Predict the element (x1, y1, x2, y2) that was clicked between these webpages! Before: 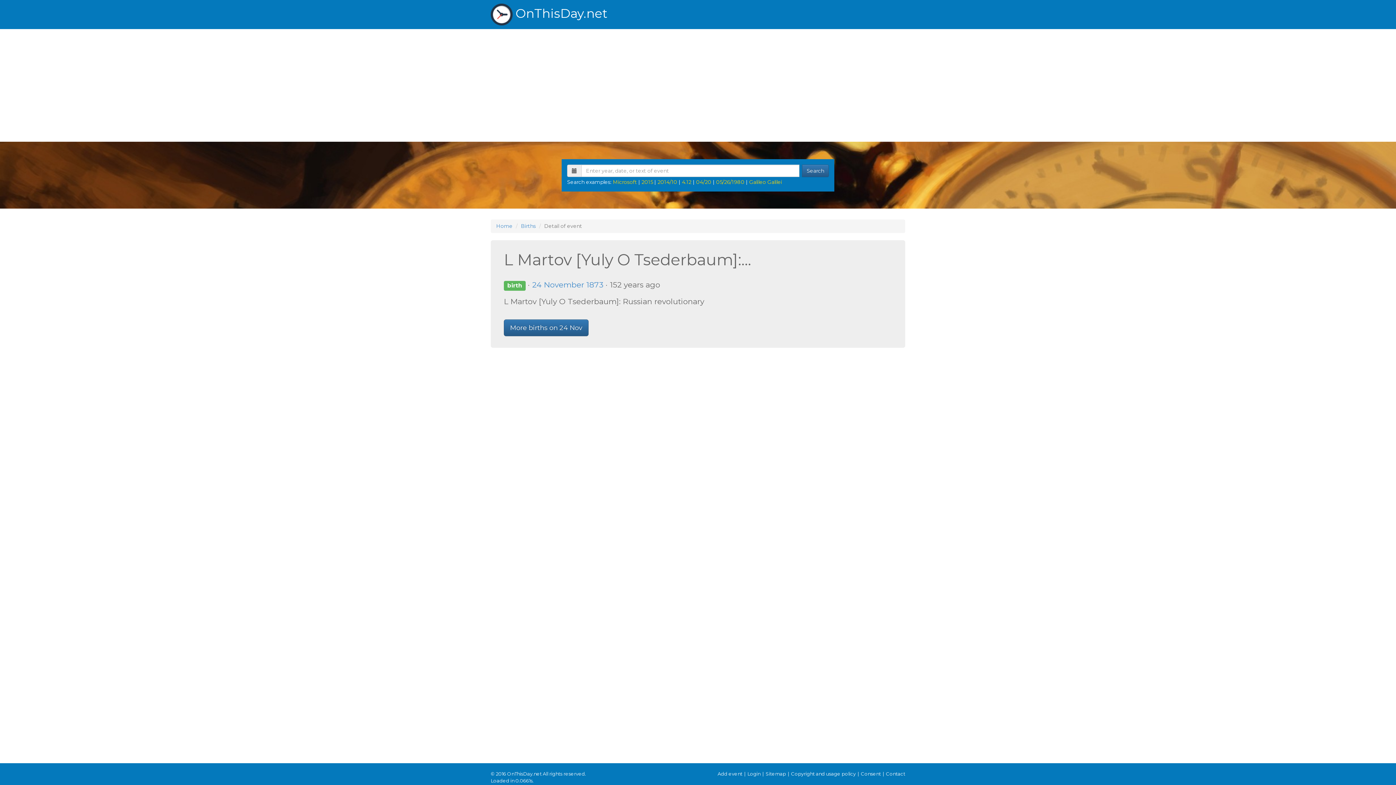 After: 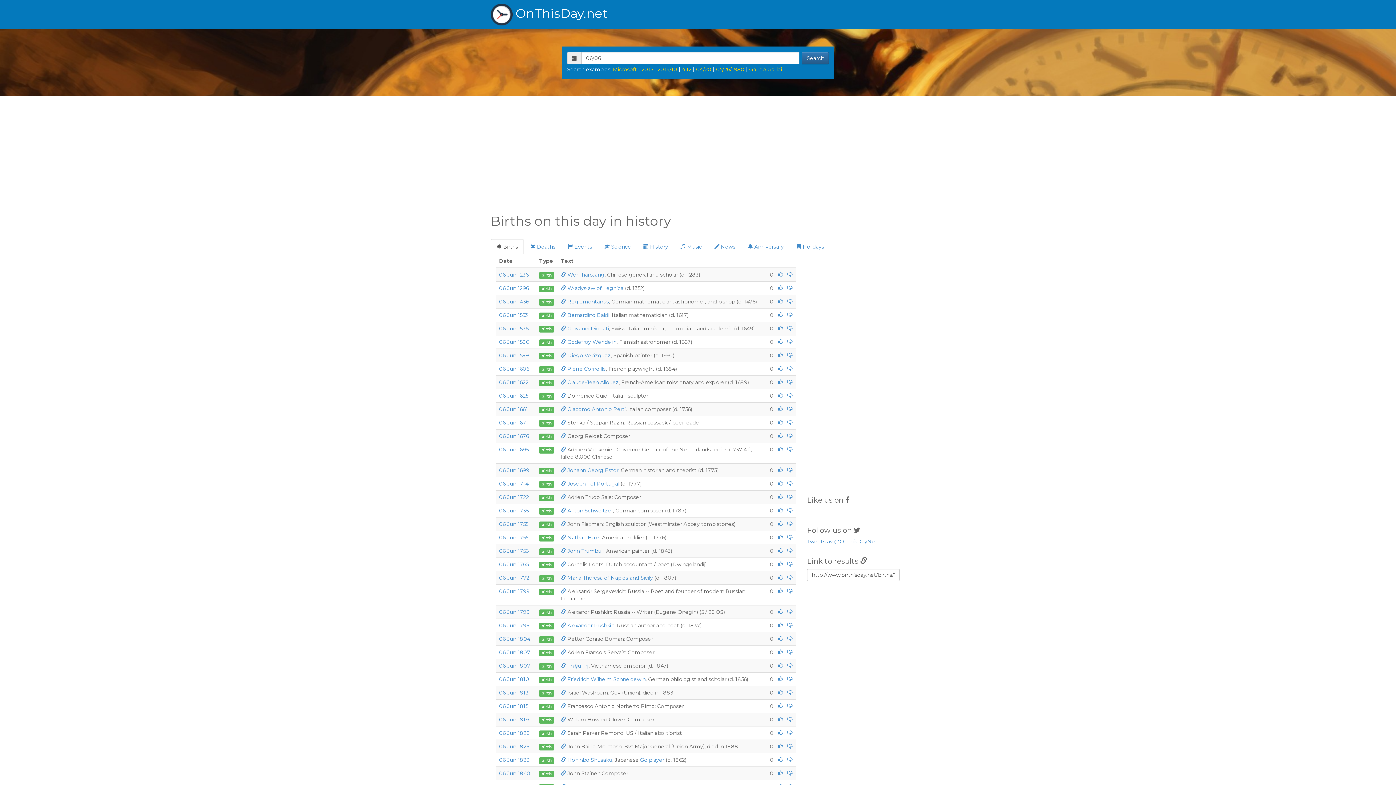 Action: label: OnThisDay.net bbox: (490, 3, 763, 25)